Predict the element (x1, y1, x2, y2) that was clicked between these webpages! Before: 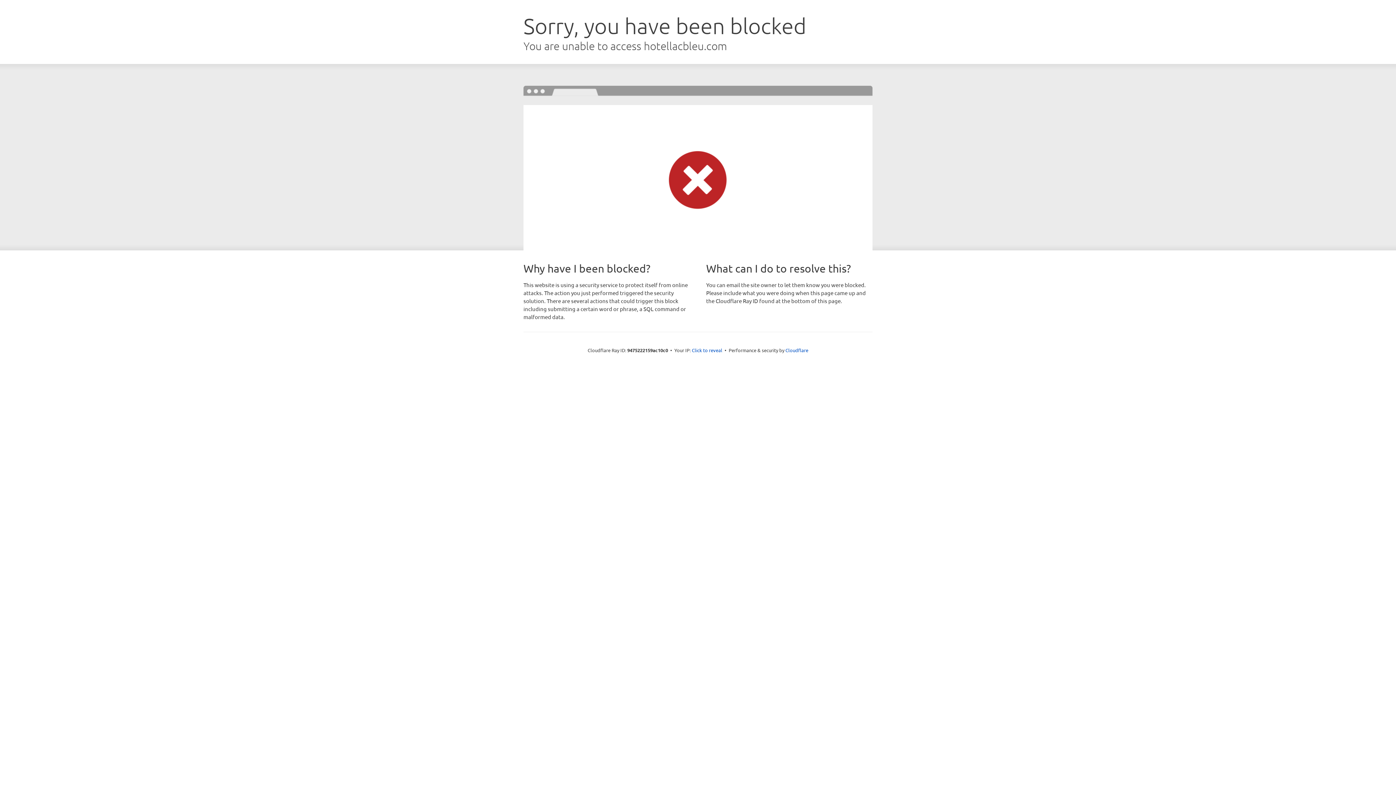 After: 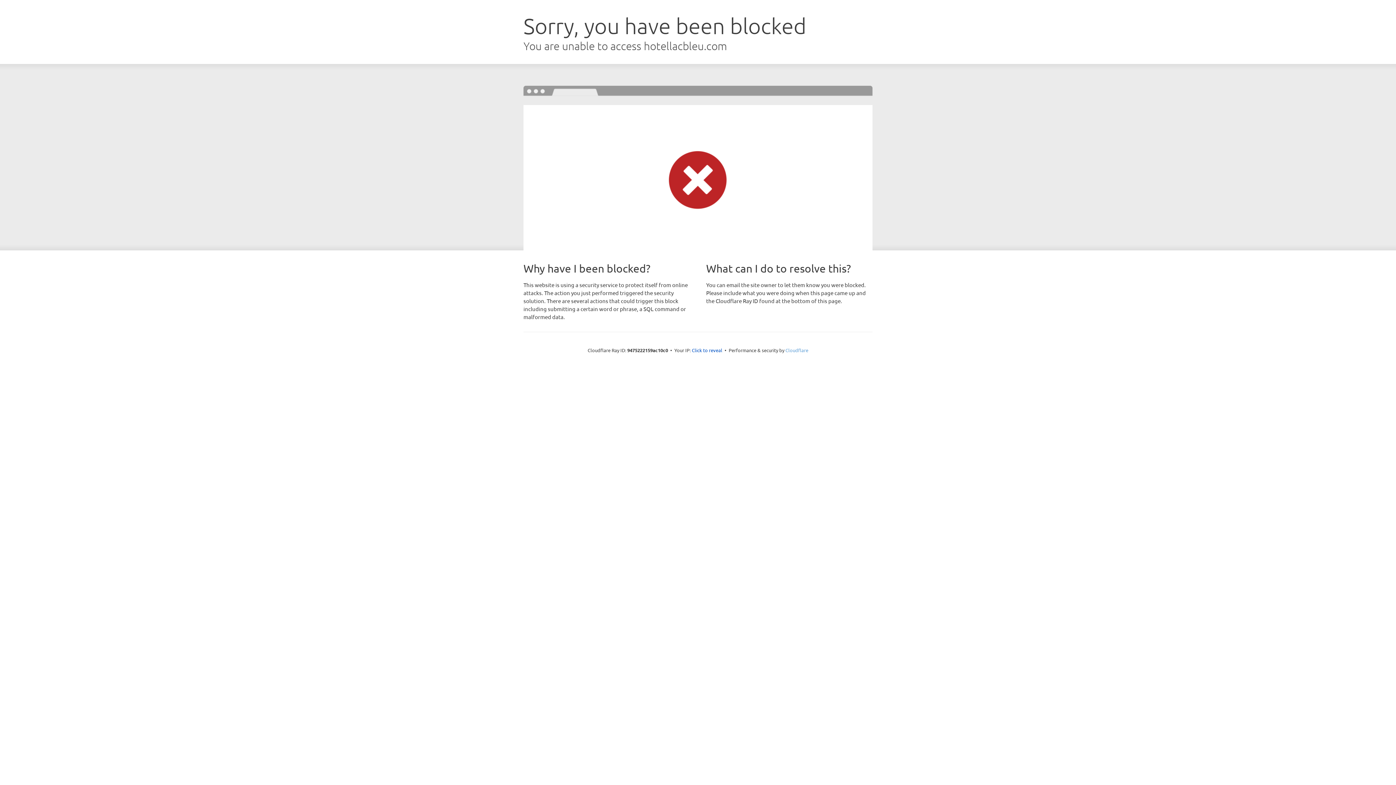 Action: bbox: (785, 347, 808, 353) label: Cloudflare